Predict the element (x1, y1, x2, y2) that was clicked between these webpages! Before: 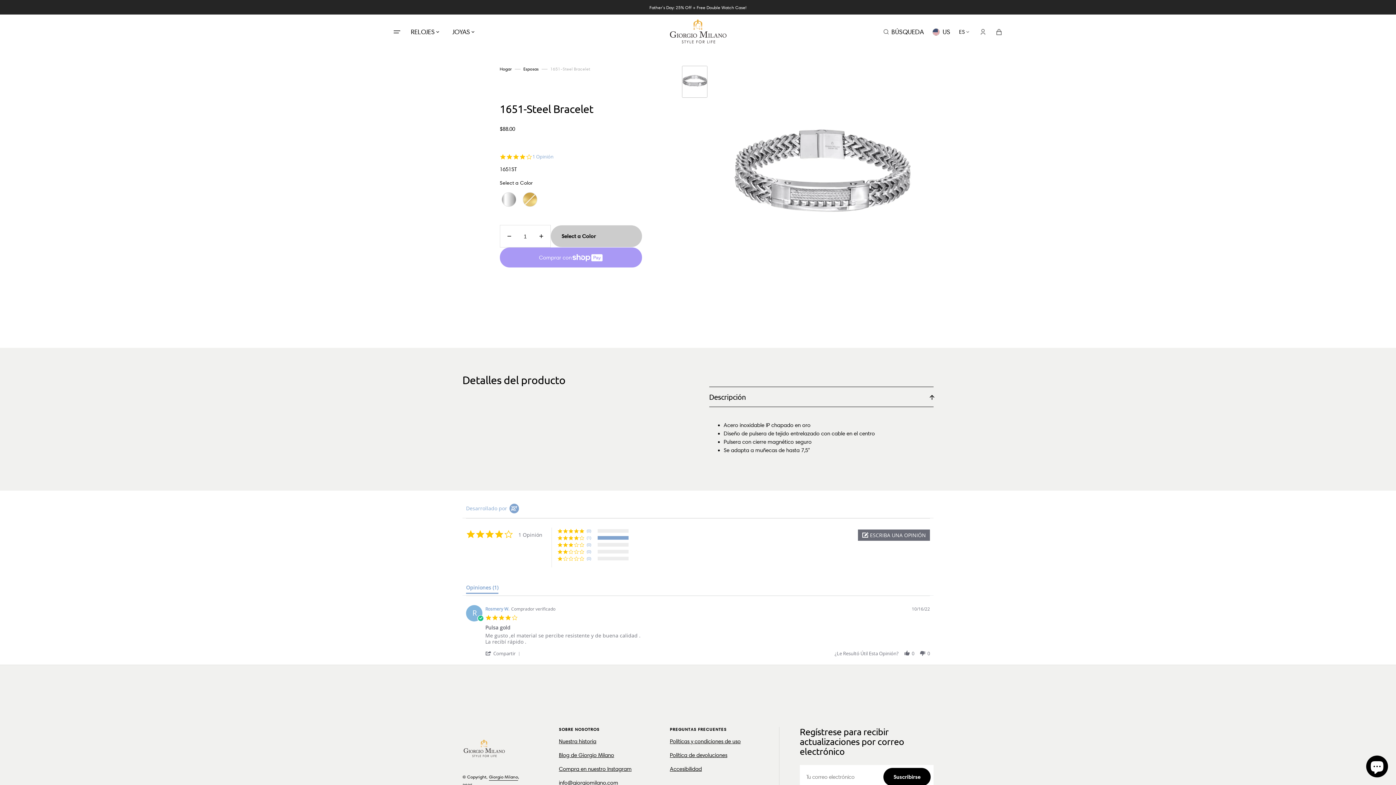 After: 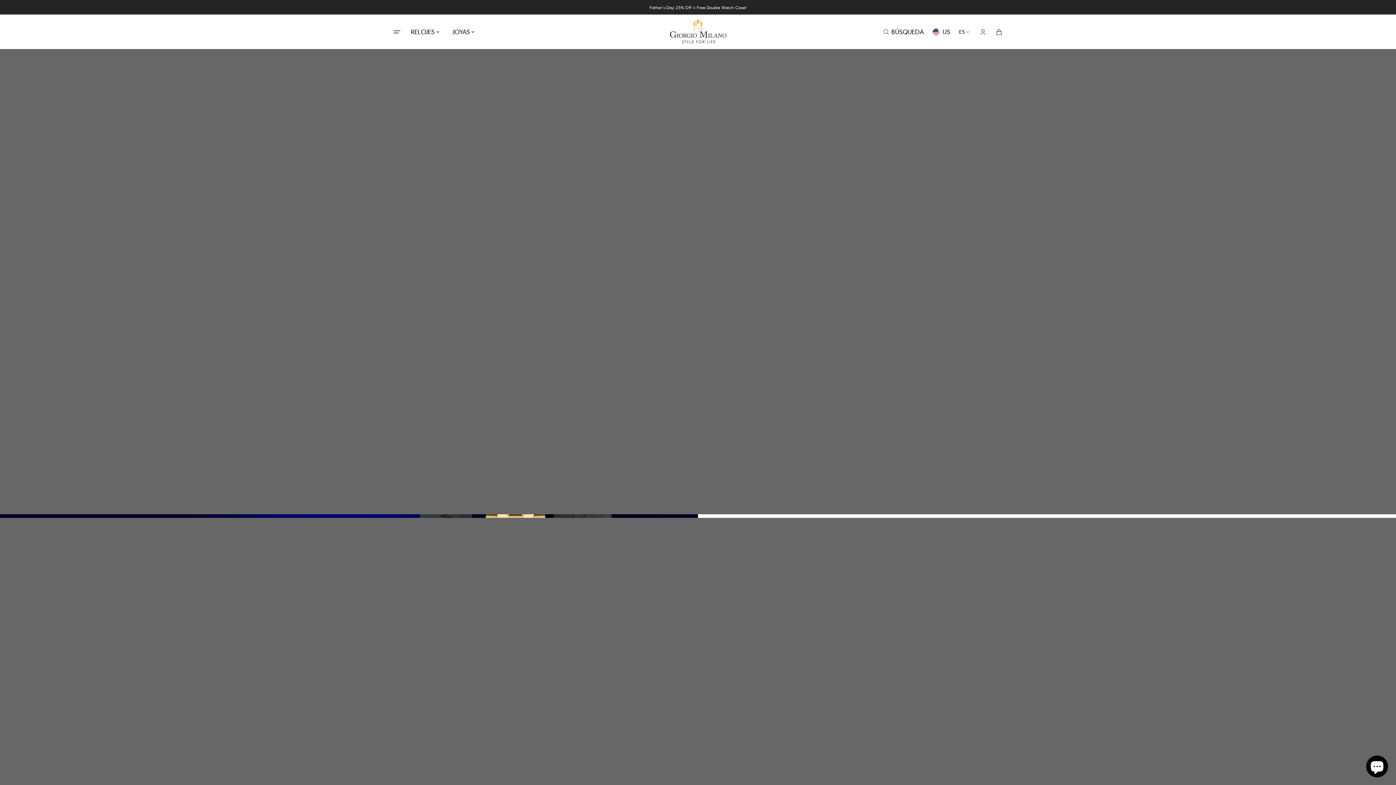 Action: bbox: (668, 16, 728, 47)